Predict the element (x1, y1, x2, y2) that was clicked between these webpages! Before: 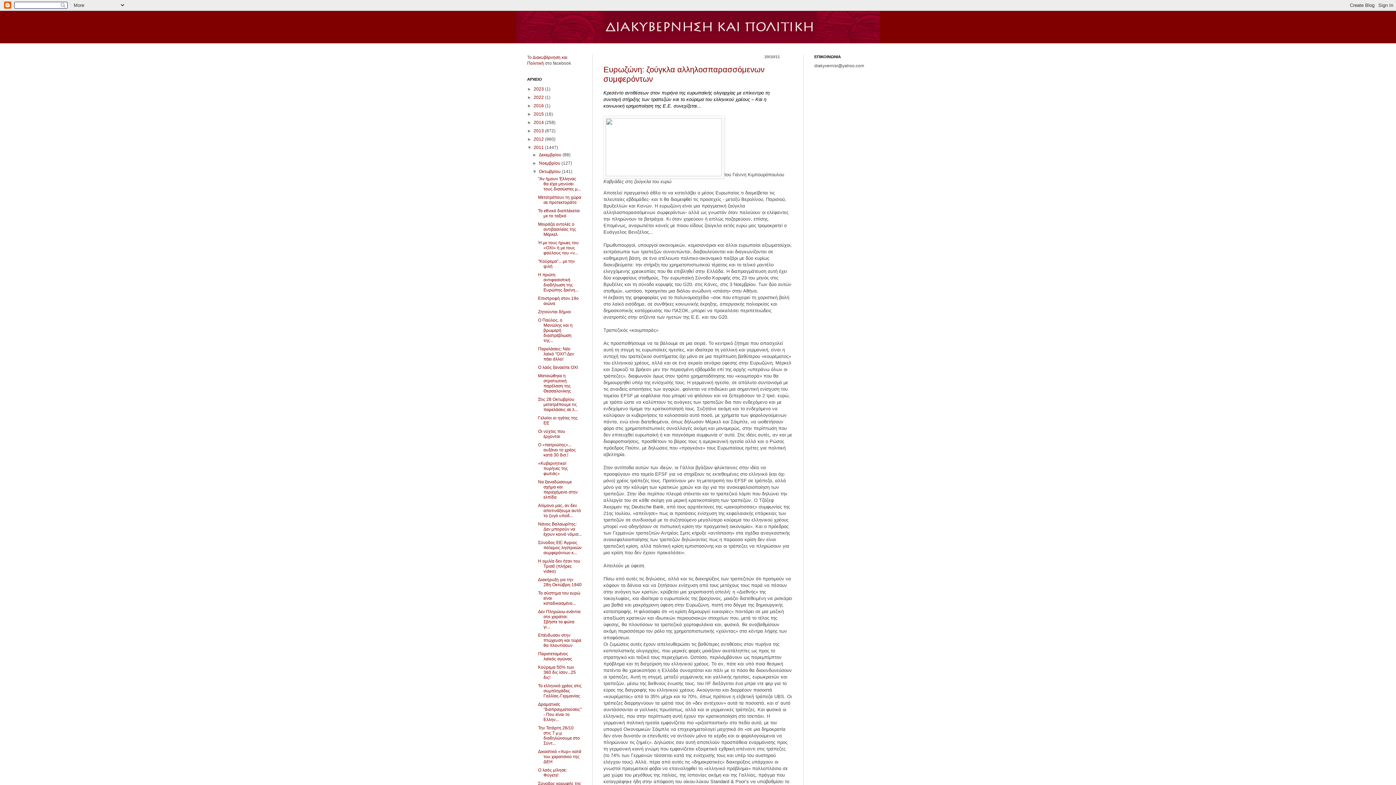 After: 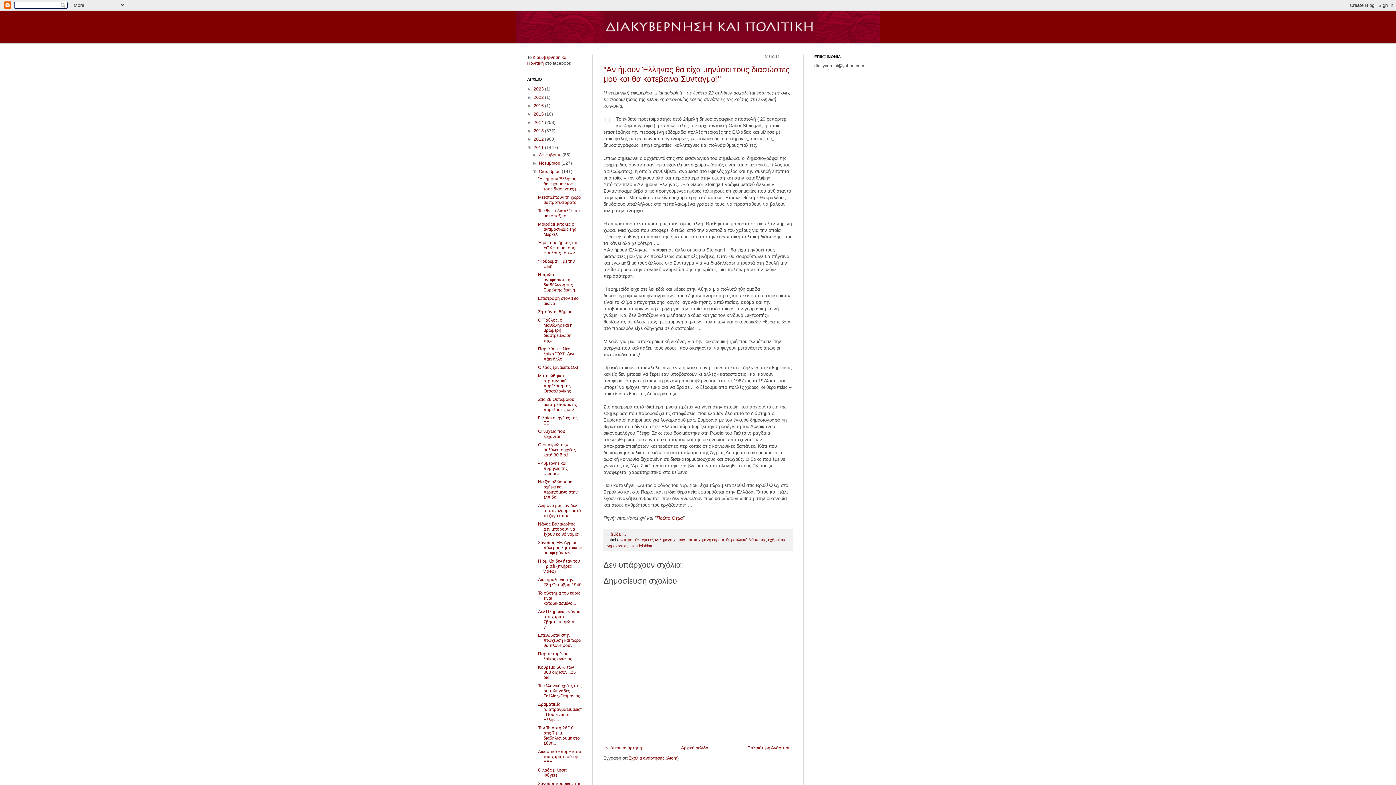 Action: label: "Αν ήμουν Έλληνας θα είχα μηνύσει τους διασώστες μ... bbox: (538, 176, 581, 191)